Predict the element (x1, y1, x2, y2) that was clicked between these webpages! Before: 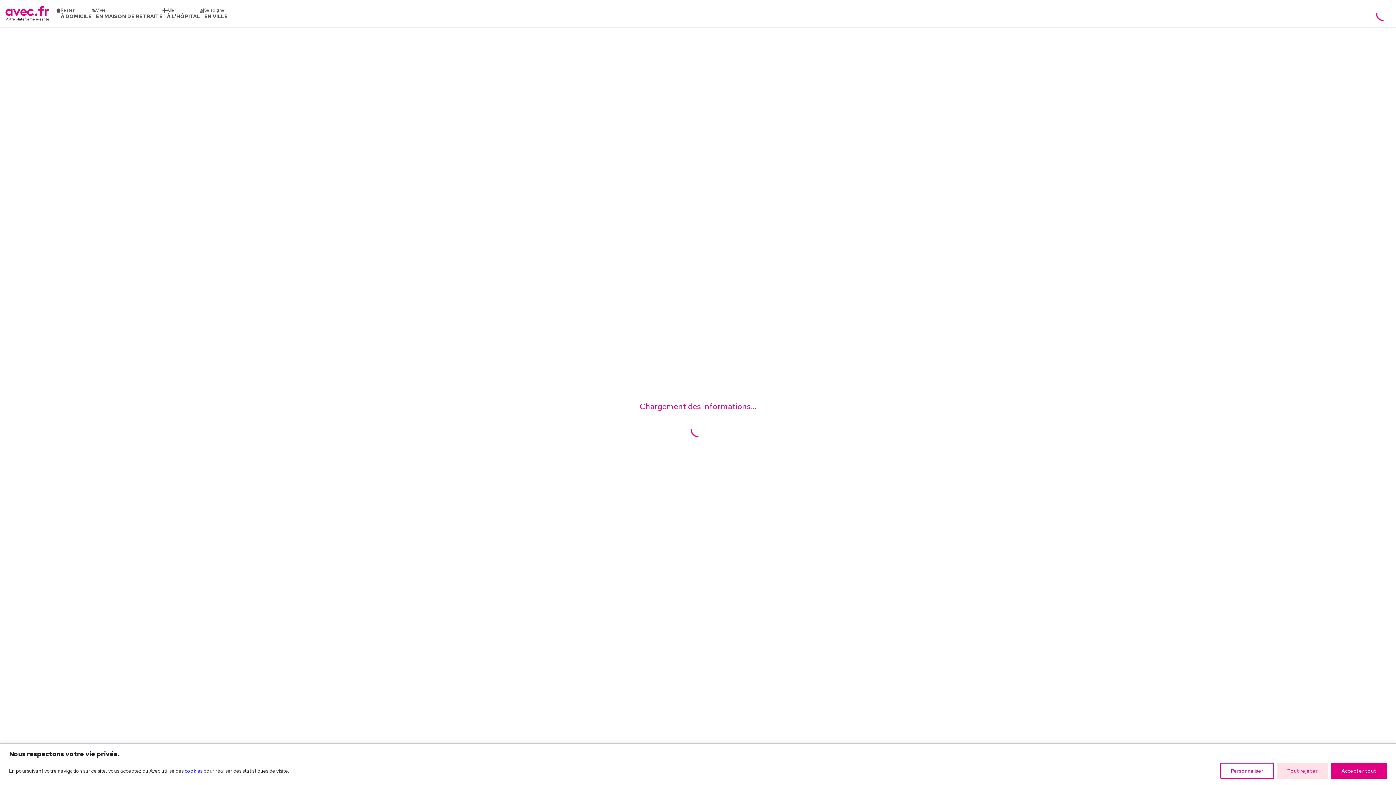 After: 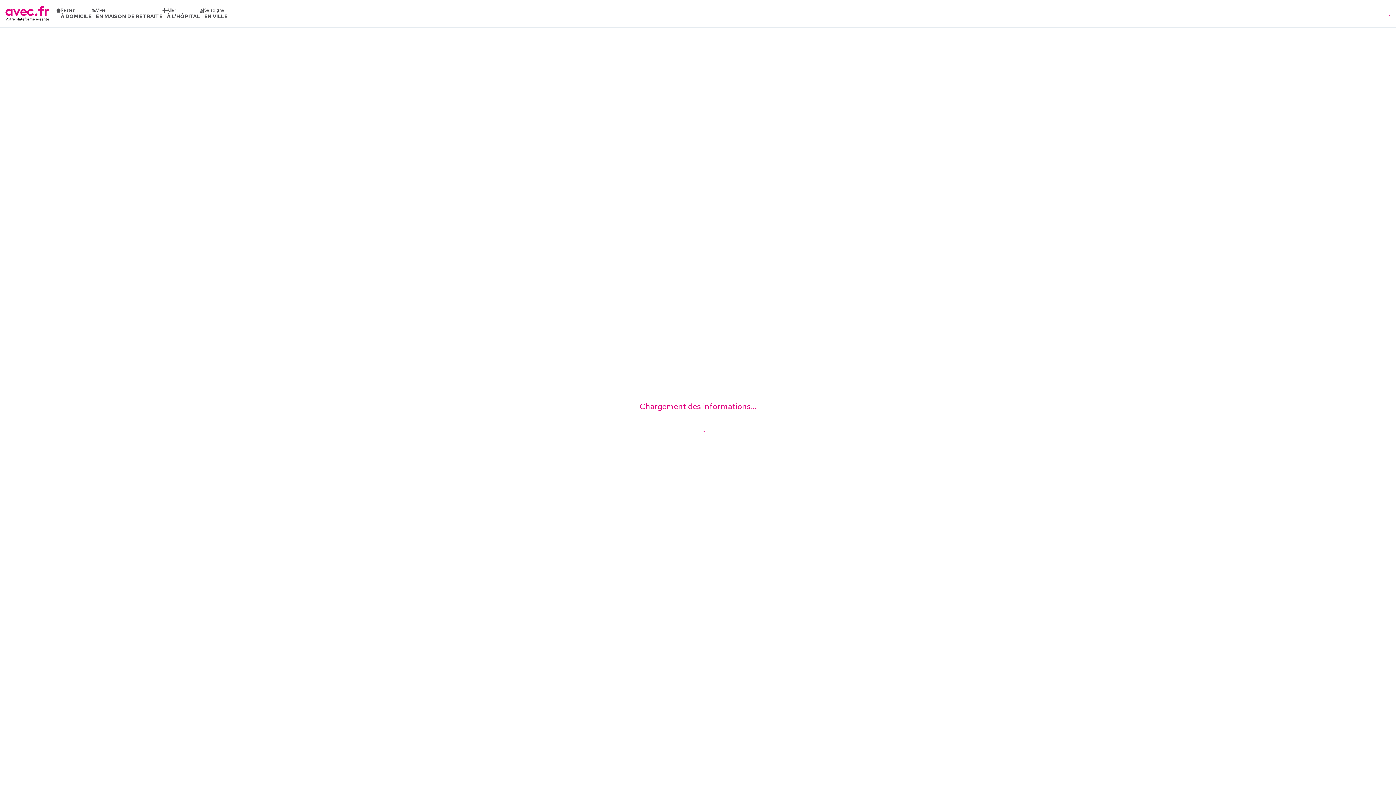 Action: bbox: (1277, 763, 1328, 779) label: Tout rejeter